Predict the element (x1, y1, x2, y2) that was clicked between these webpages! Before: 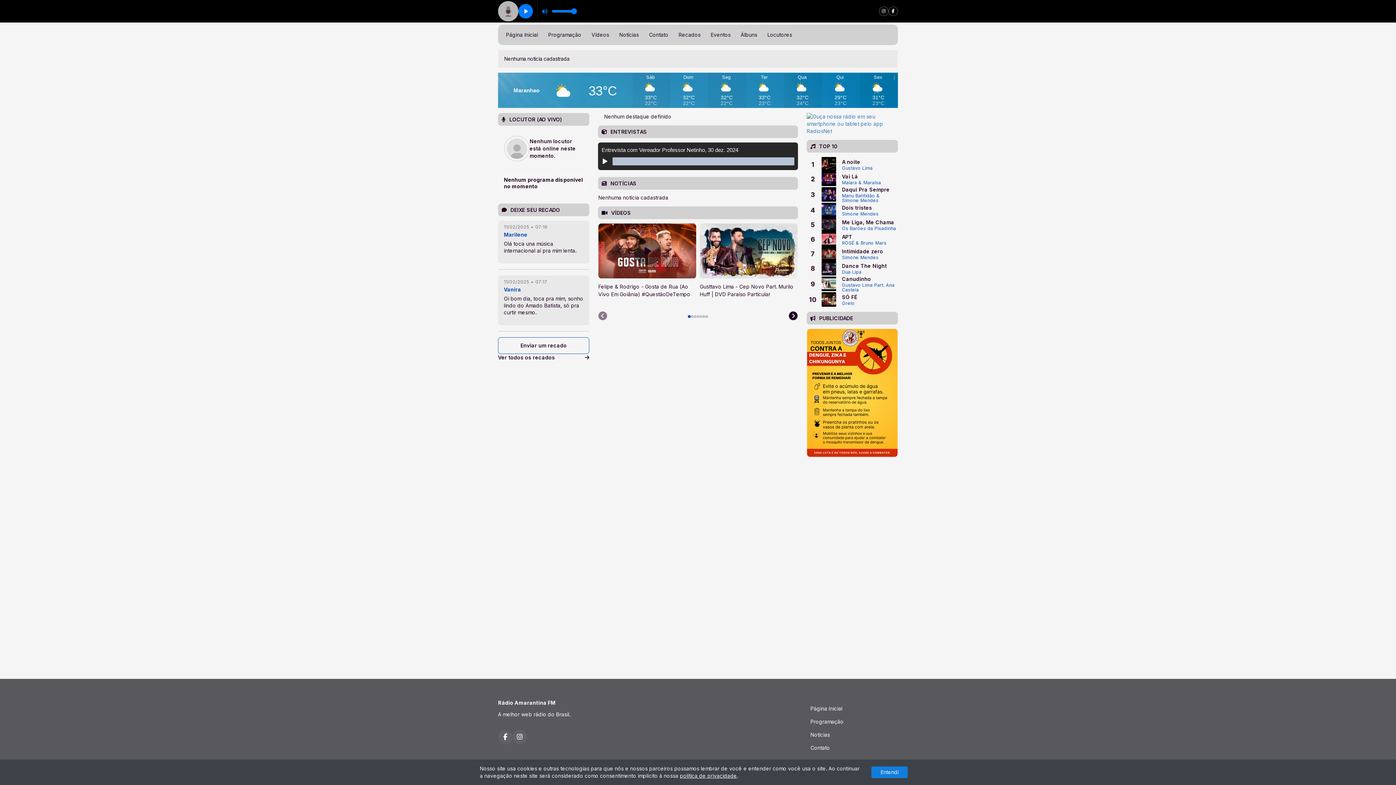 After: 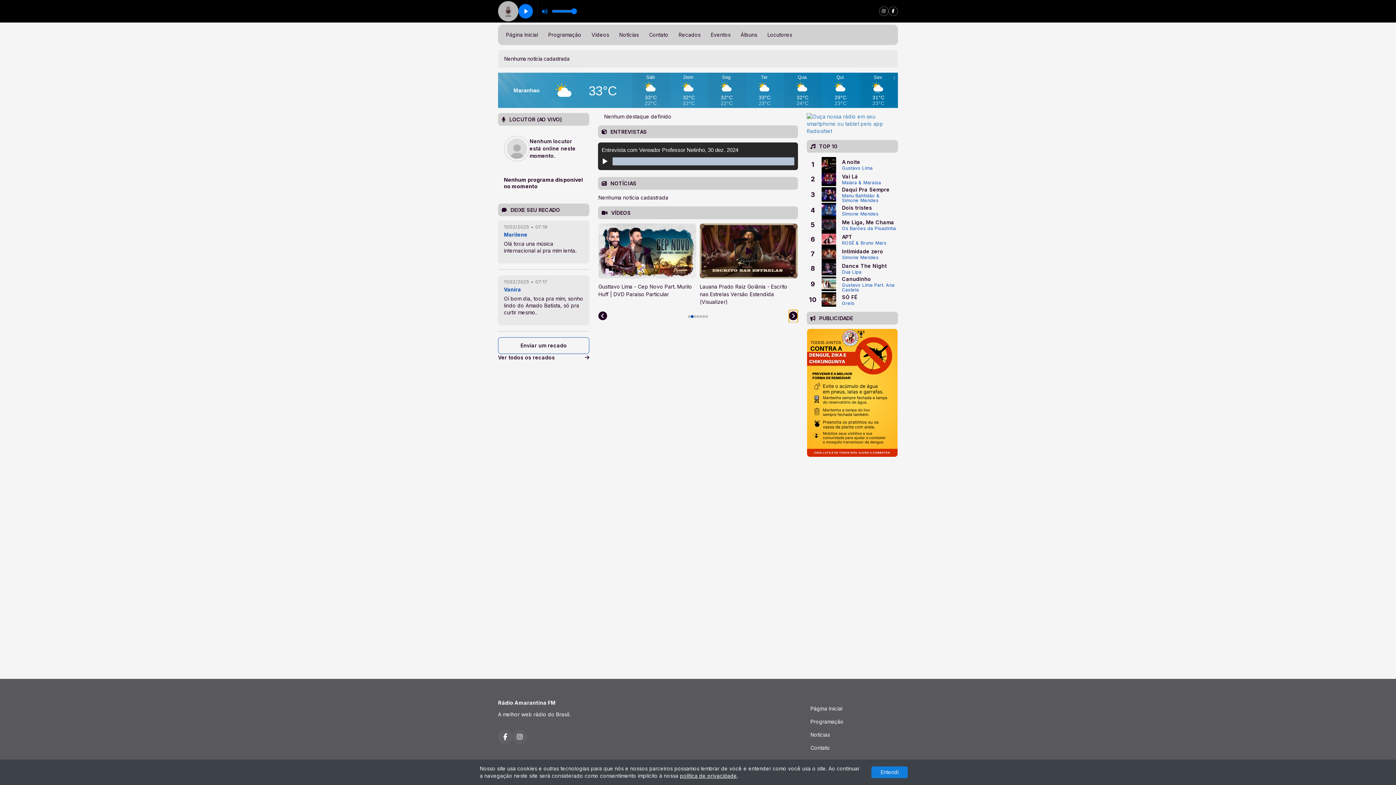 Action: bbox: (789, 310, 797, 322) label: Next slide